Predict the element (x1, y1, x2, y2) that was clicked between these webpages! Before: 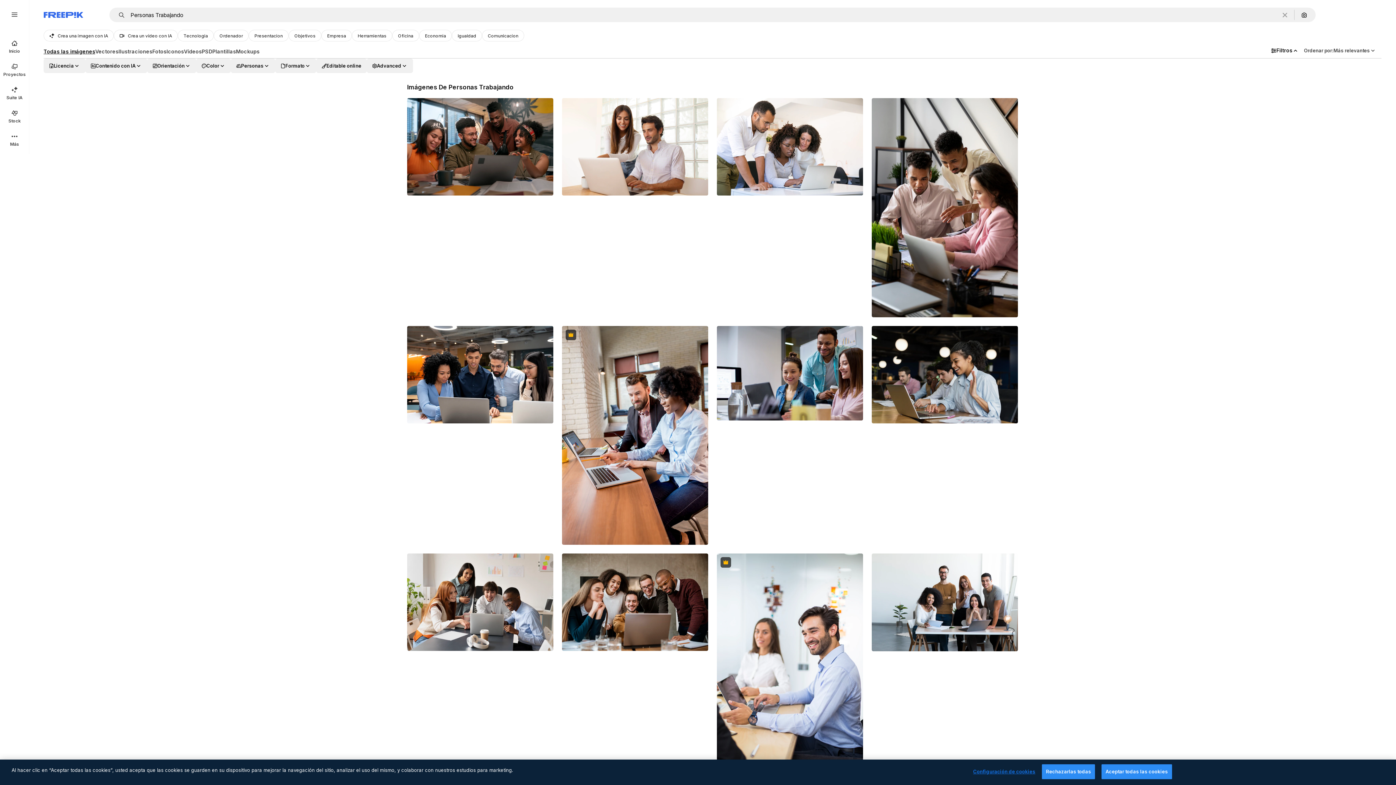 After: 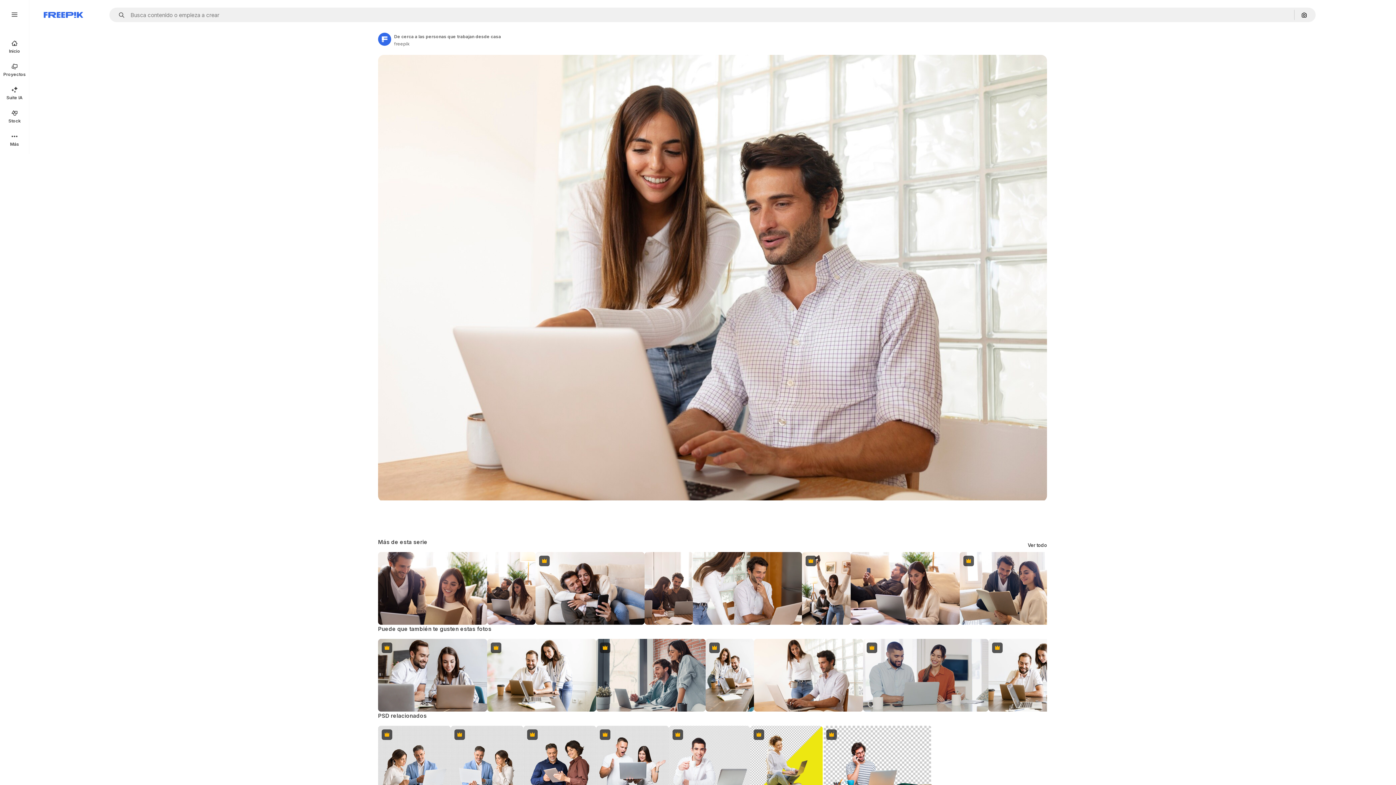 Action: bbox: (562, 98, 708, 195)